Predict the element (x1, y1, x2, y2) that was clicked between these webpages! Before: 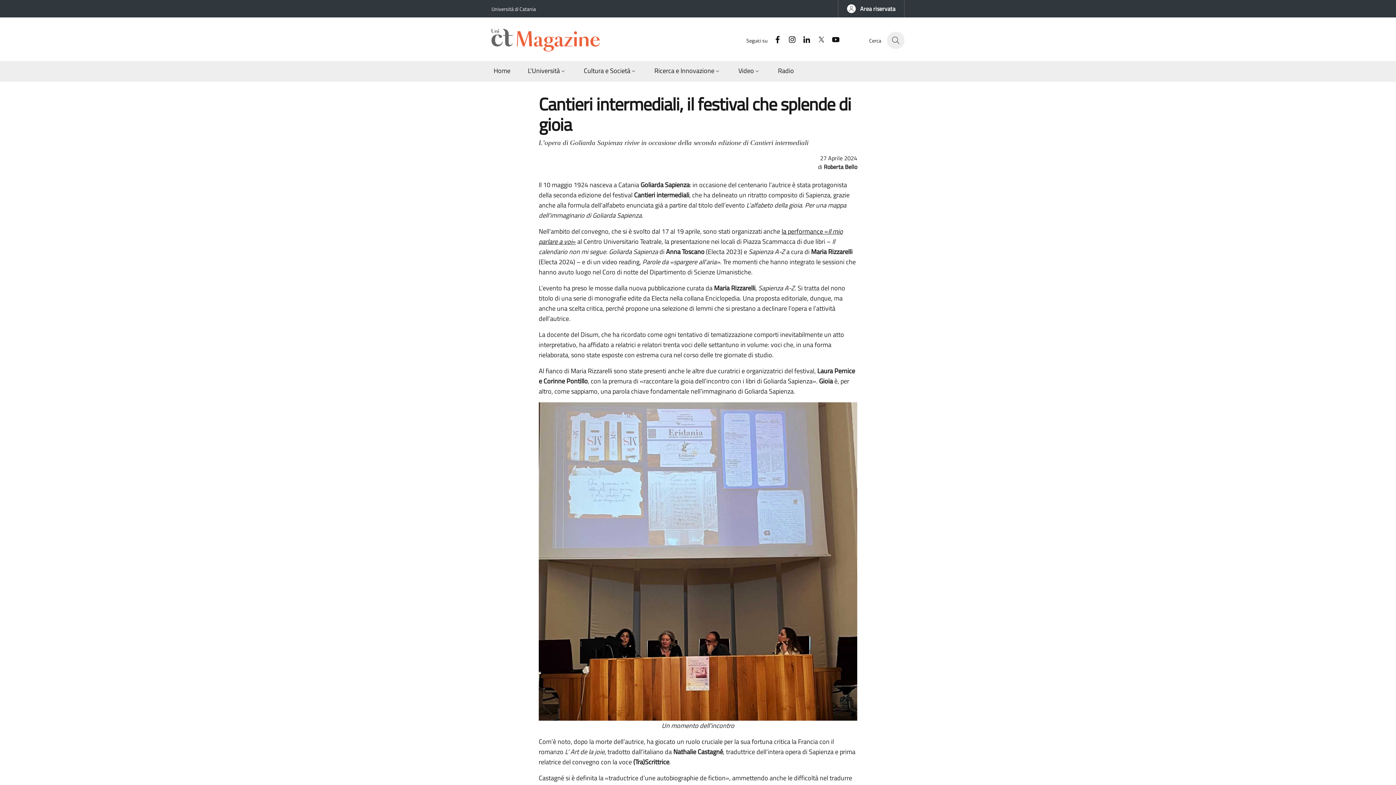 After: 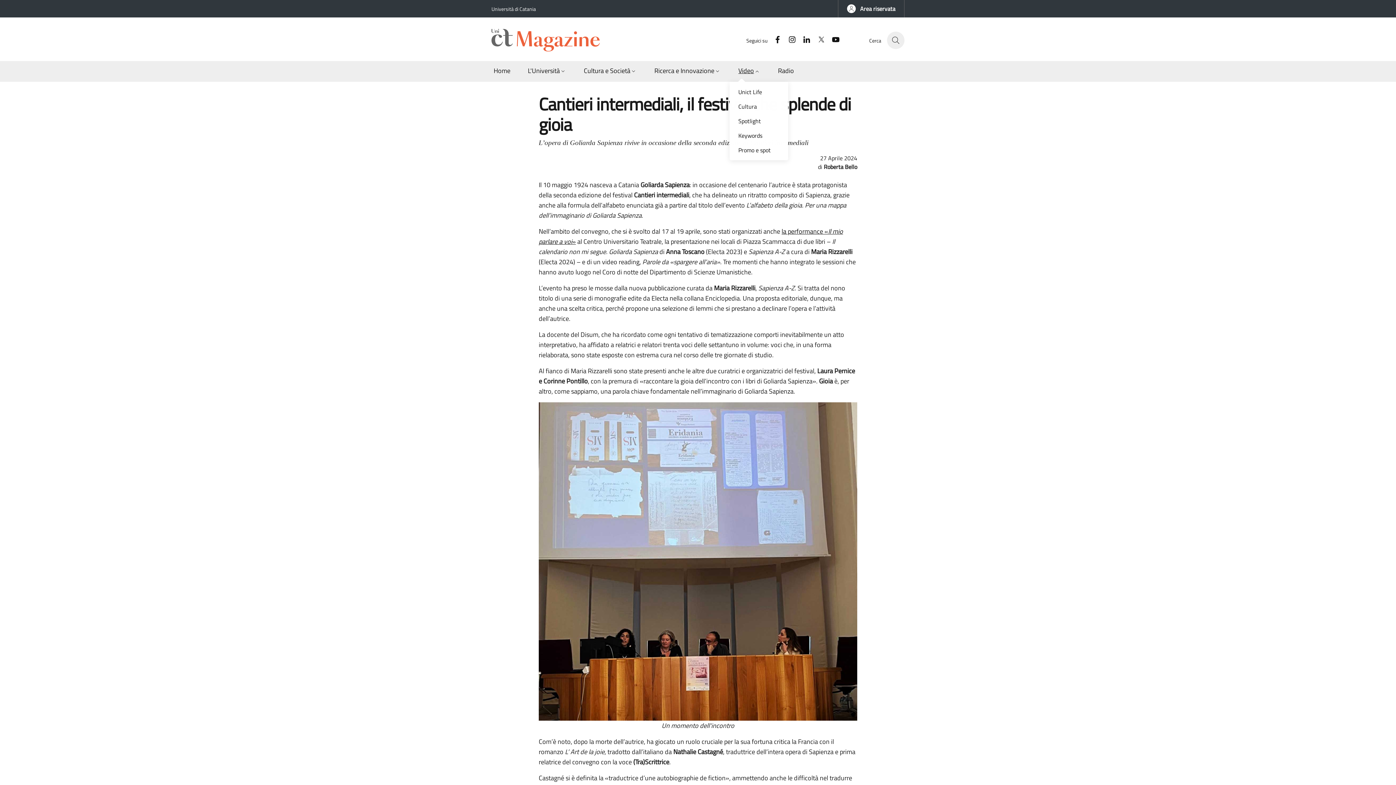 Action: label: Video bbox: (729, 61, 769, 81)